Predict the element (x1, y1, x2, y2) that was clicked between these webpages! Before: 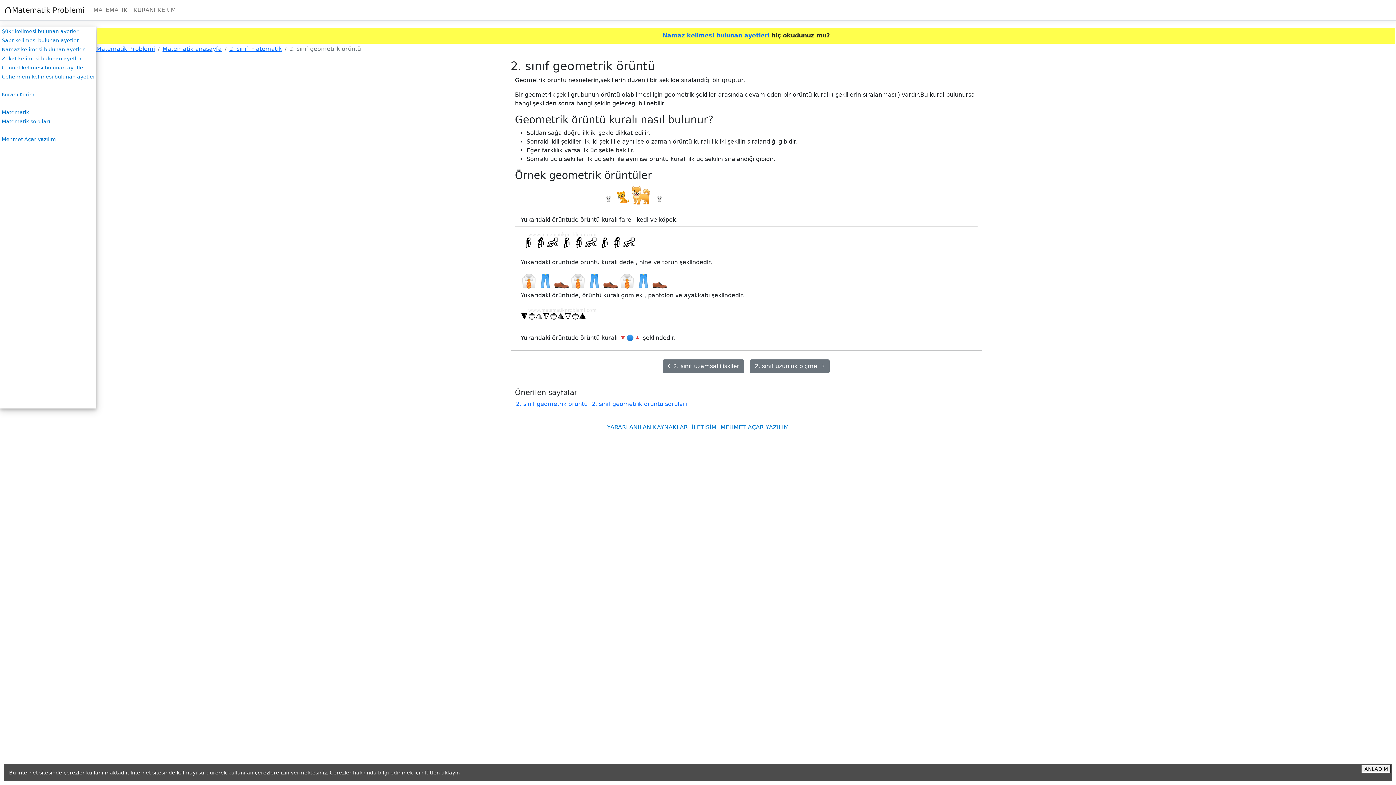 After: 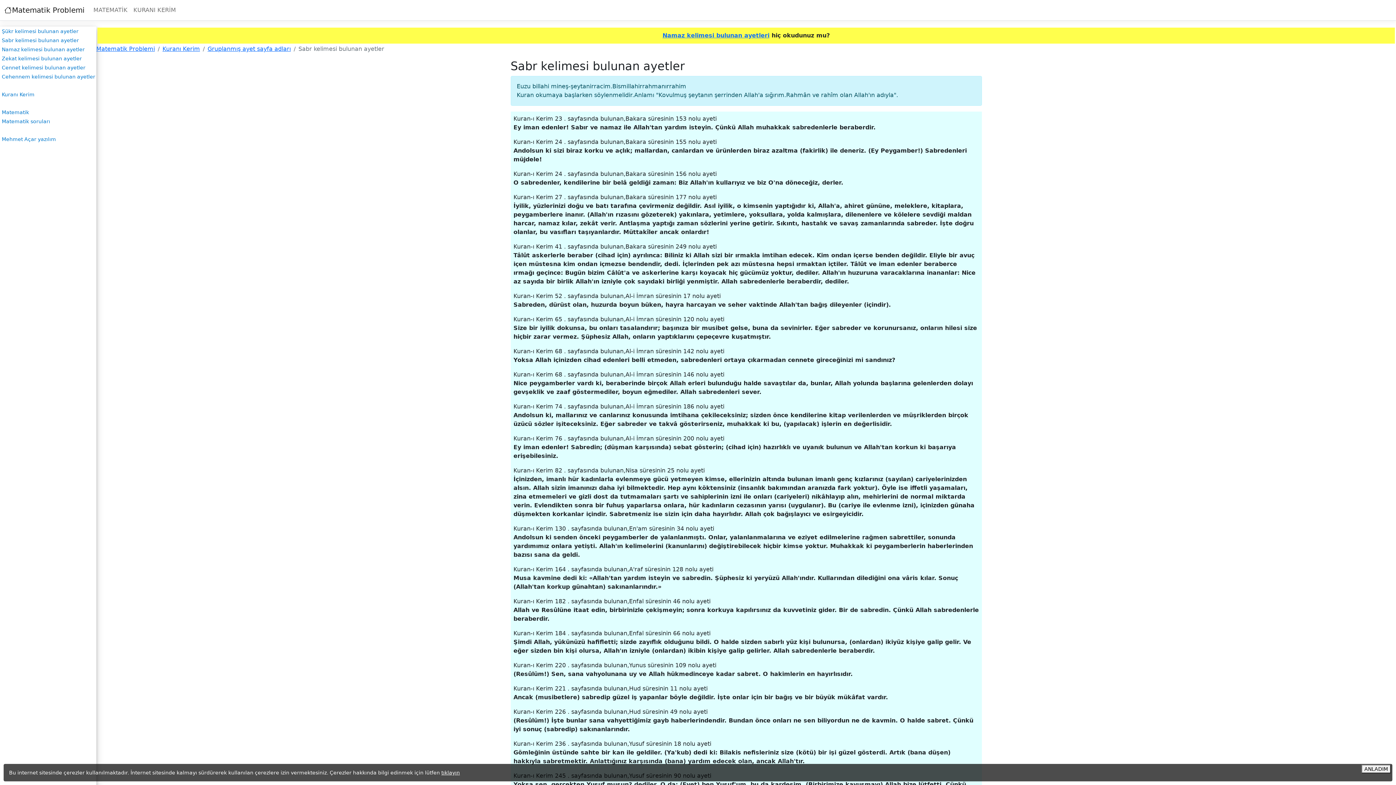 Action: label: Sabr kelimesi bulunan ayetler bbox: (1, 36, 95, 44)